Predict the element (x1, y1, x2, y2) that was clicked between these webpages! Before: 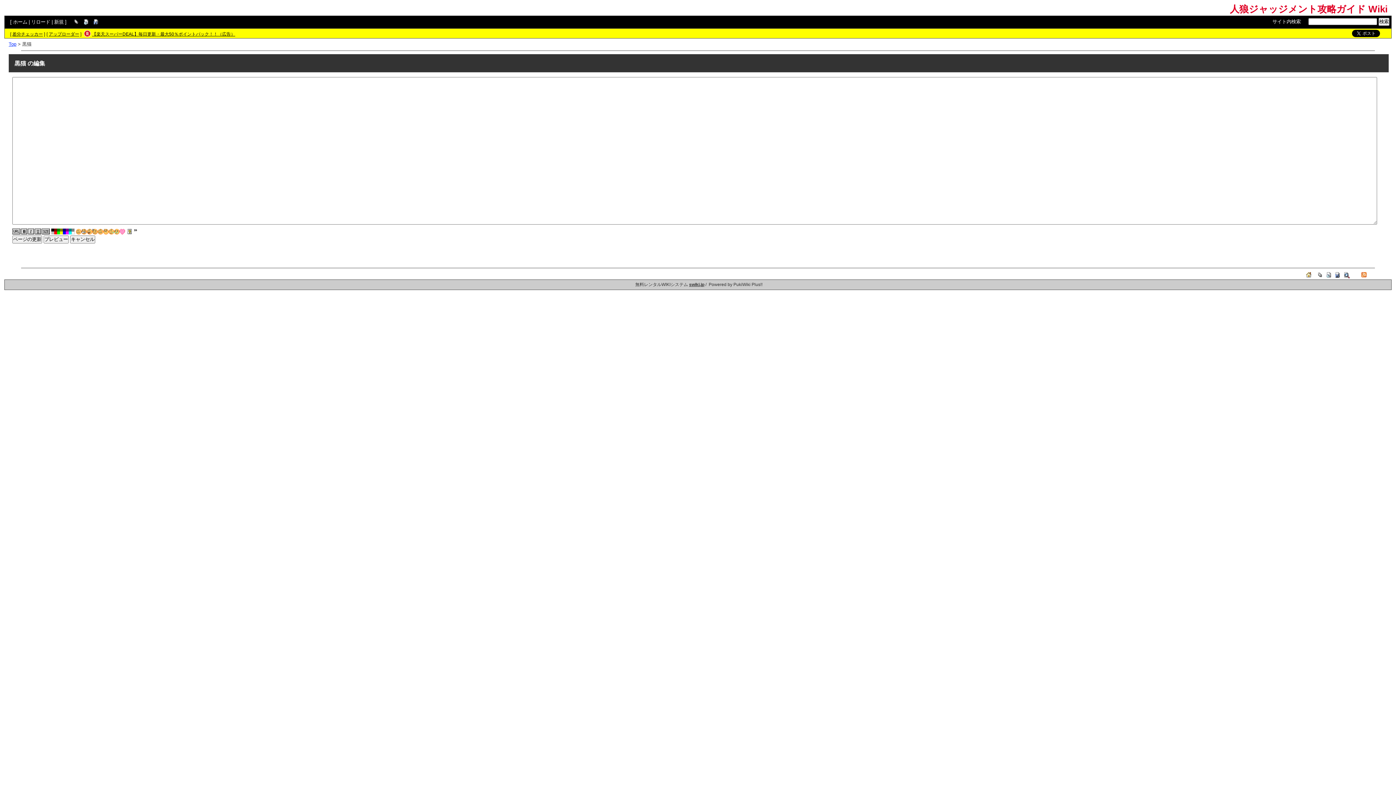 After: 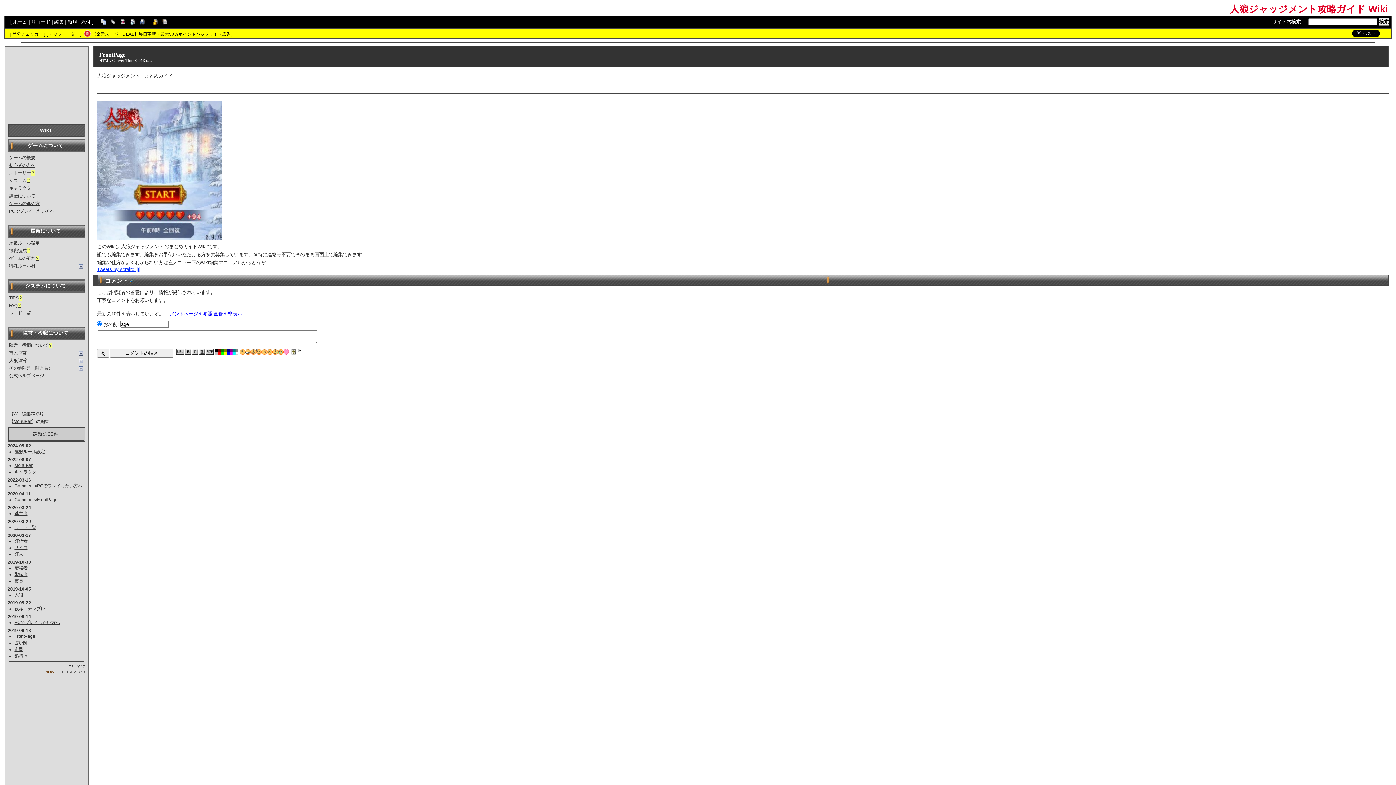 Action: bbox: (8, 41, 16, 46) label: Top